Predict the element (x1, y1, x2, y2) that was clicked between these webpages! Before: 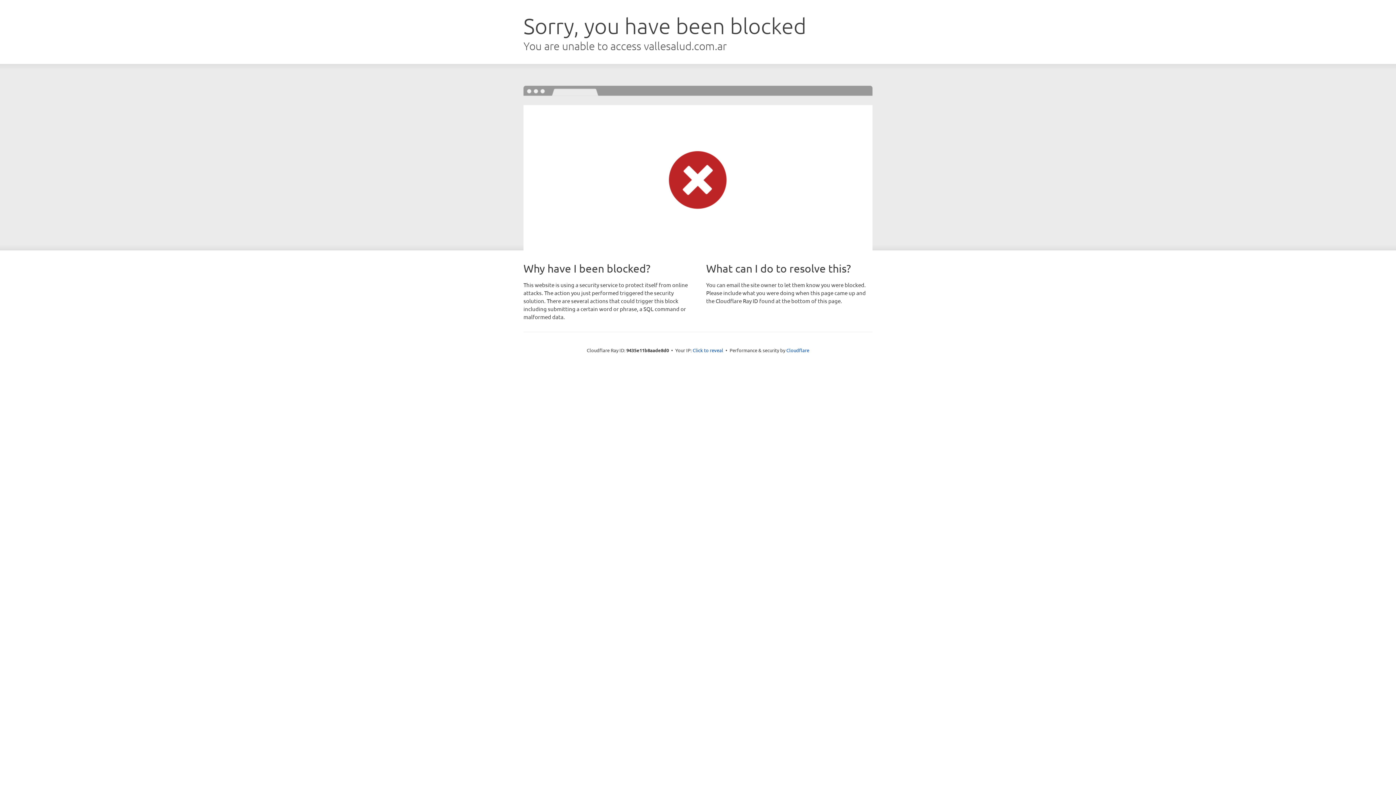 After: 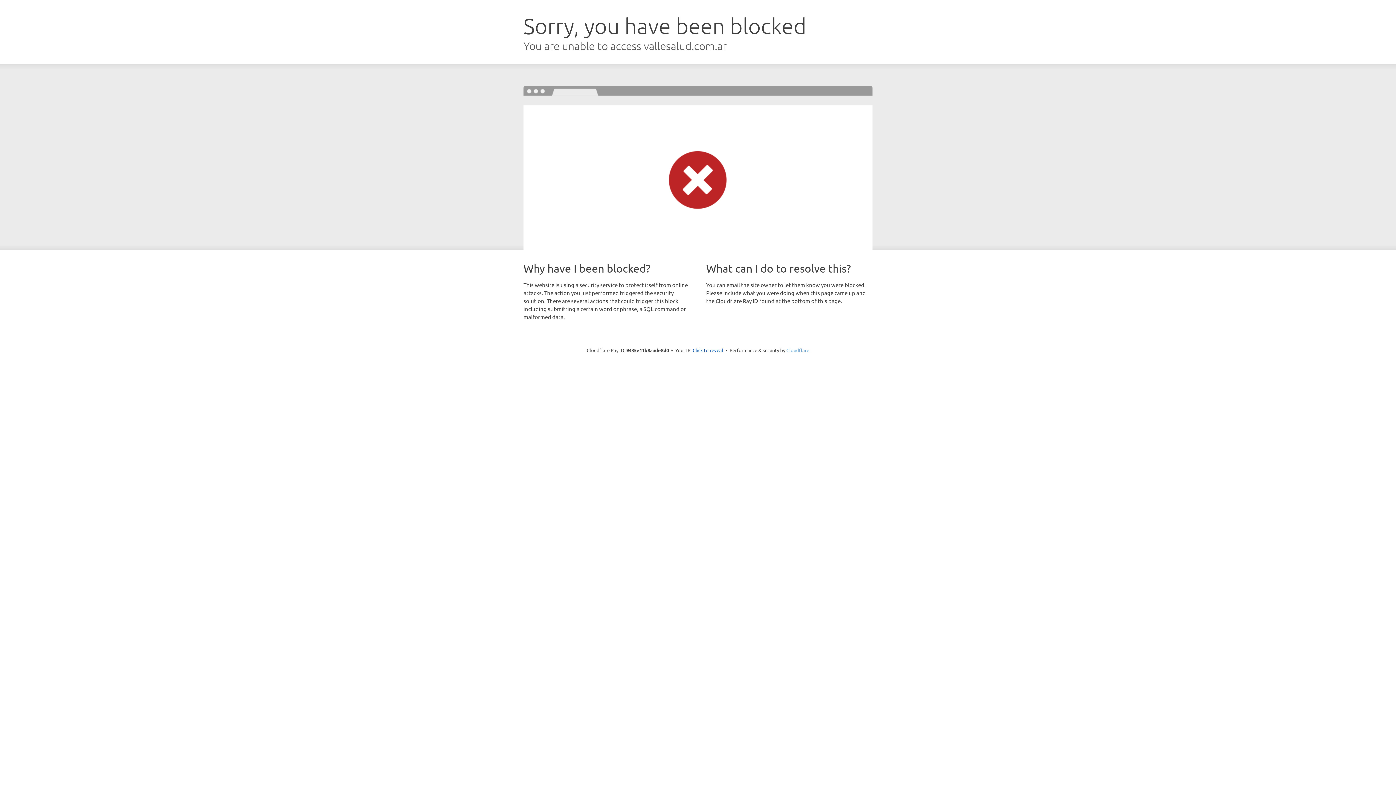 Action: bbox: (786, 347, 809, 353) label: Cloudflare